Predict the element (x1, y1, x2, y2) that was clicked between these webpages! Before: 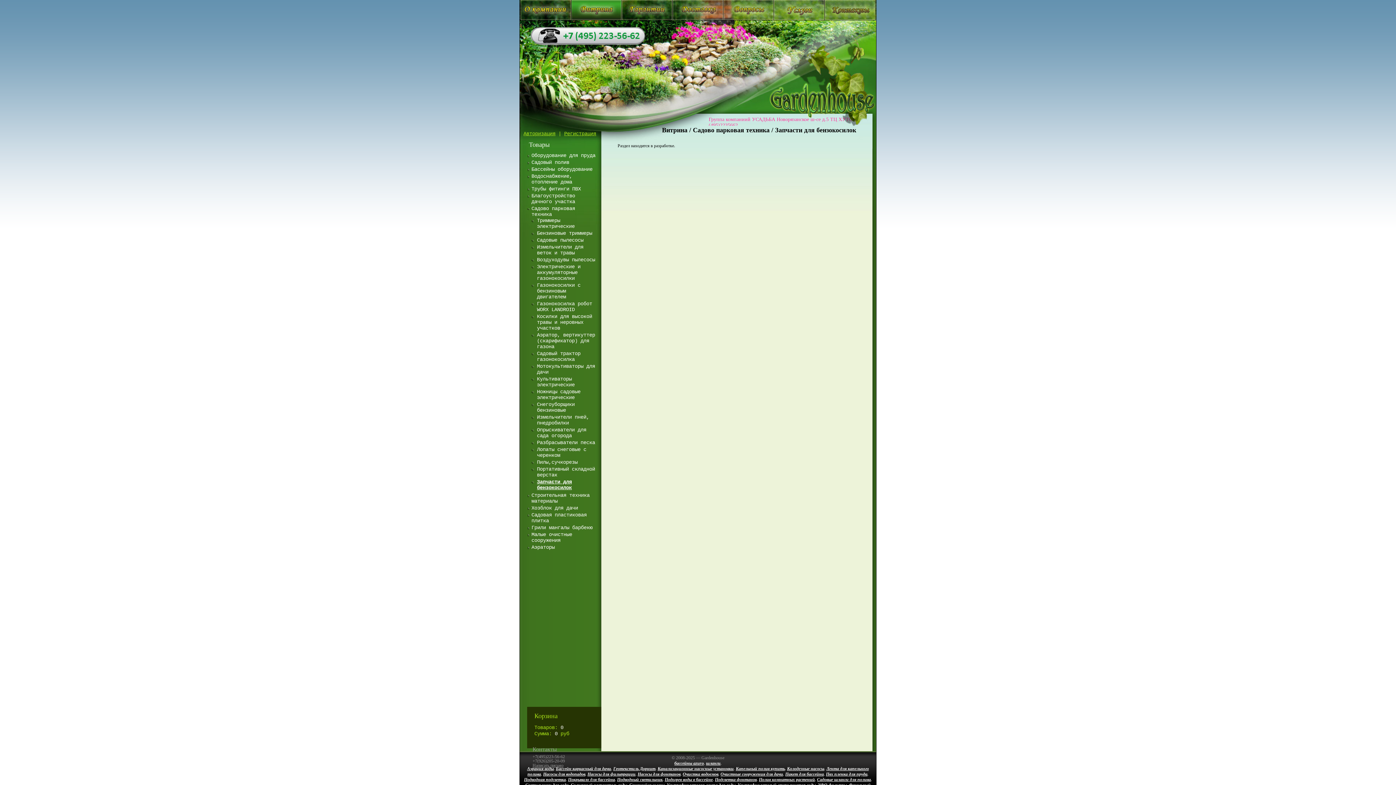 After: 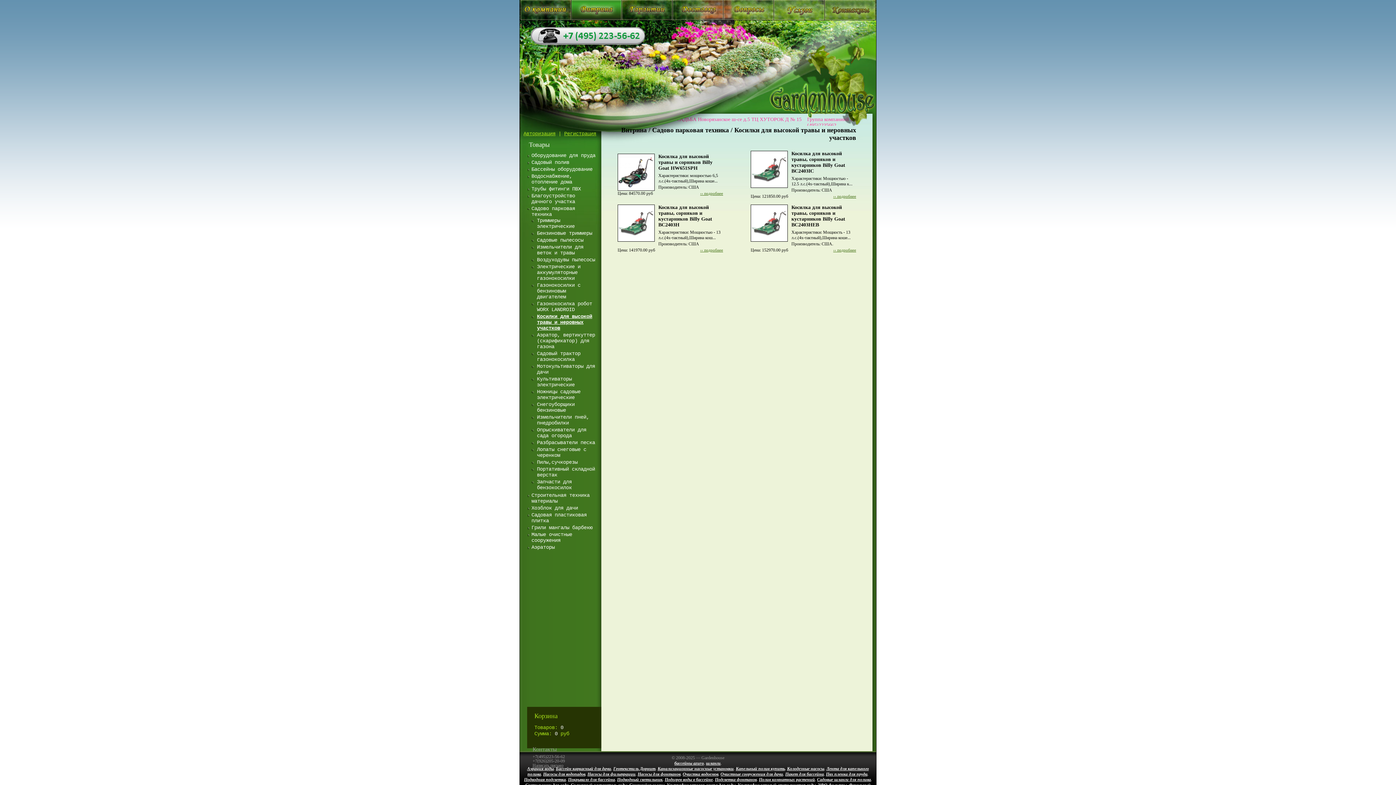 Action: label: Косилки для высокой травы и неровных участков bbox: (537, 313, 592, 331)